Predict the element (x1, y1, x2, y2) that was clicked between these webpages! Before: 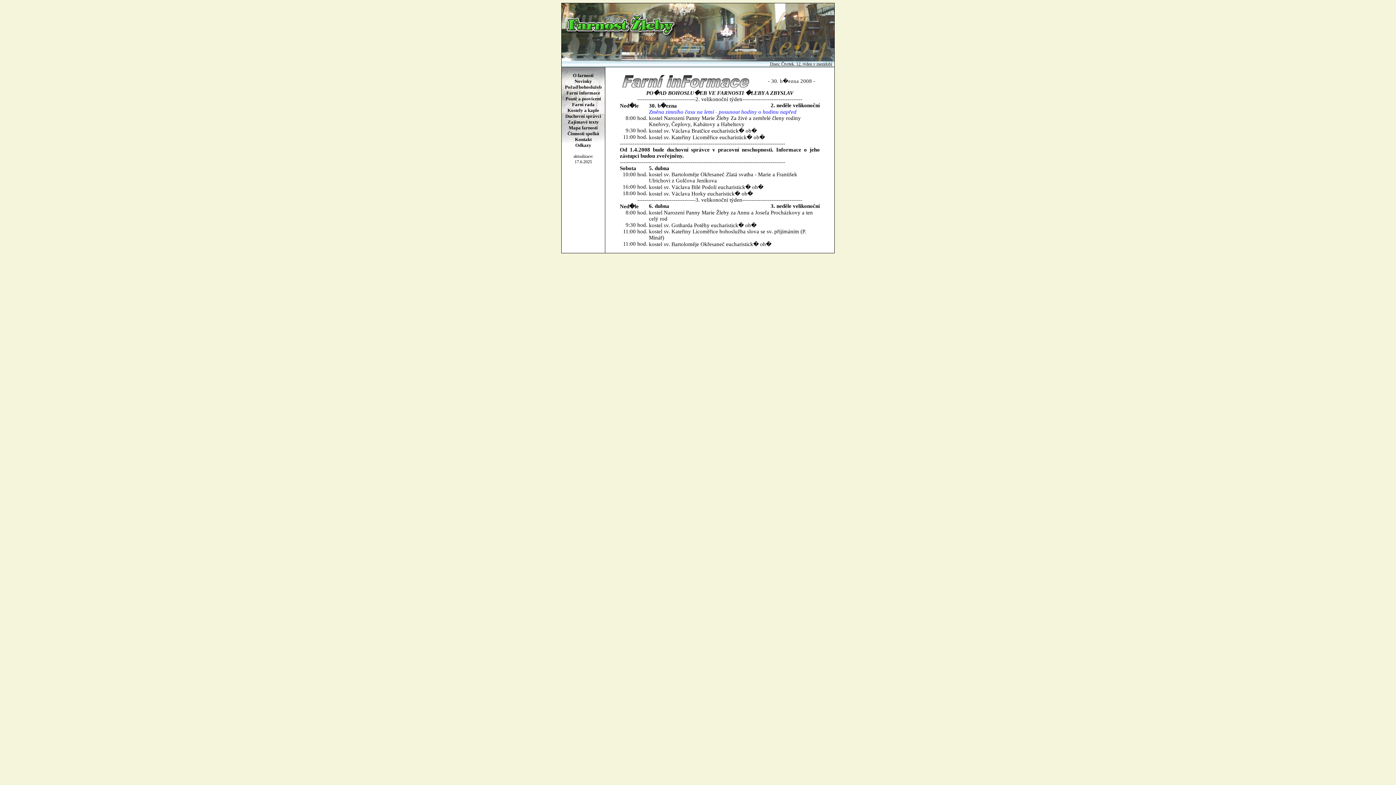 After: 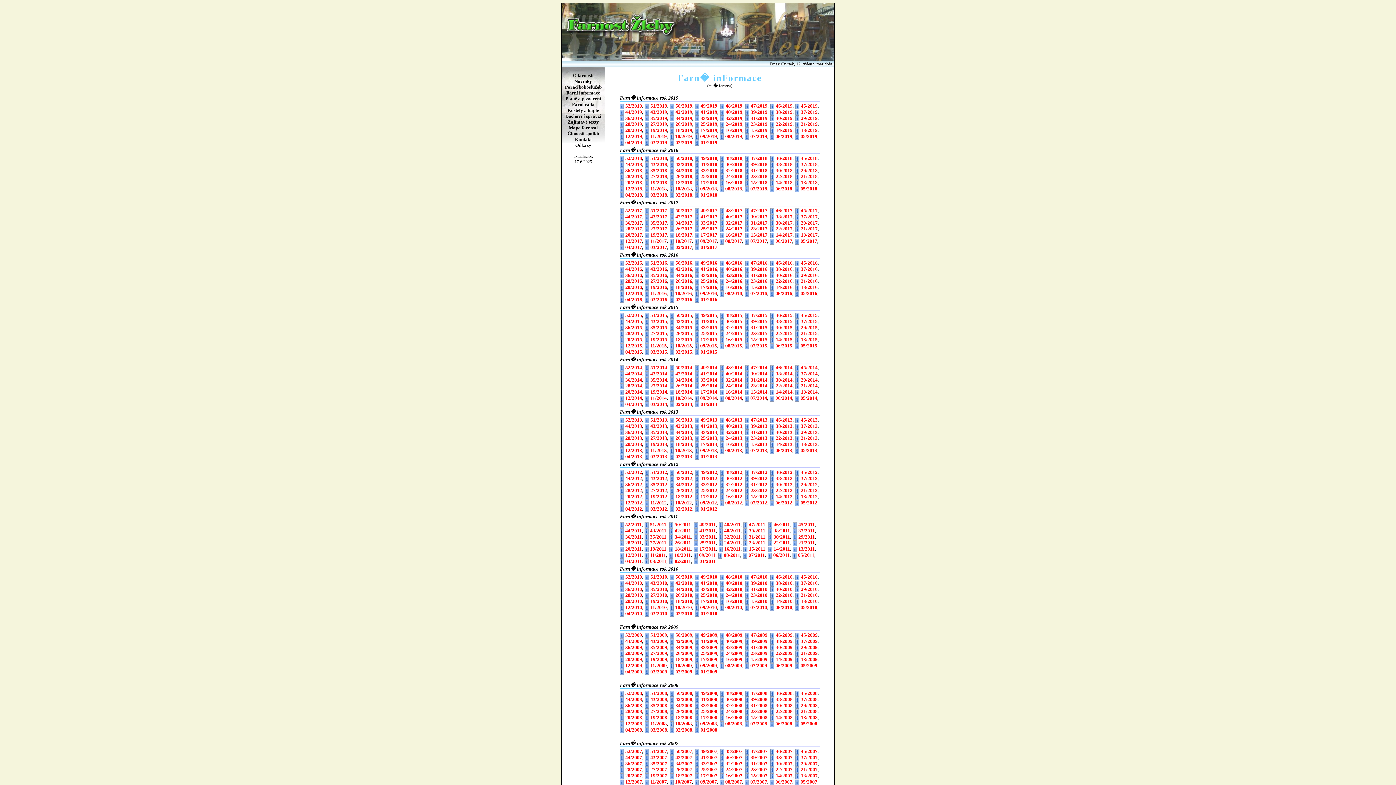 Action: label: Farní informace bbox: (566, 90, 600, 95)